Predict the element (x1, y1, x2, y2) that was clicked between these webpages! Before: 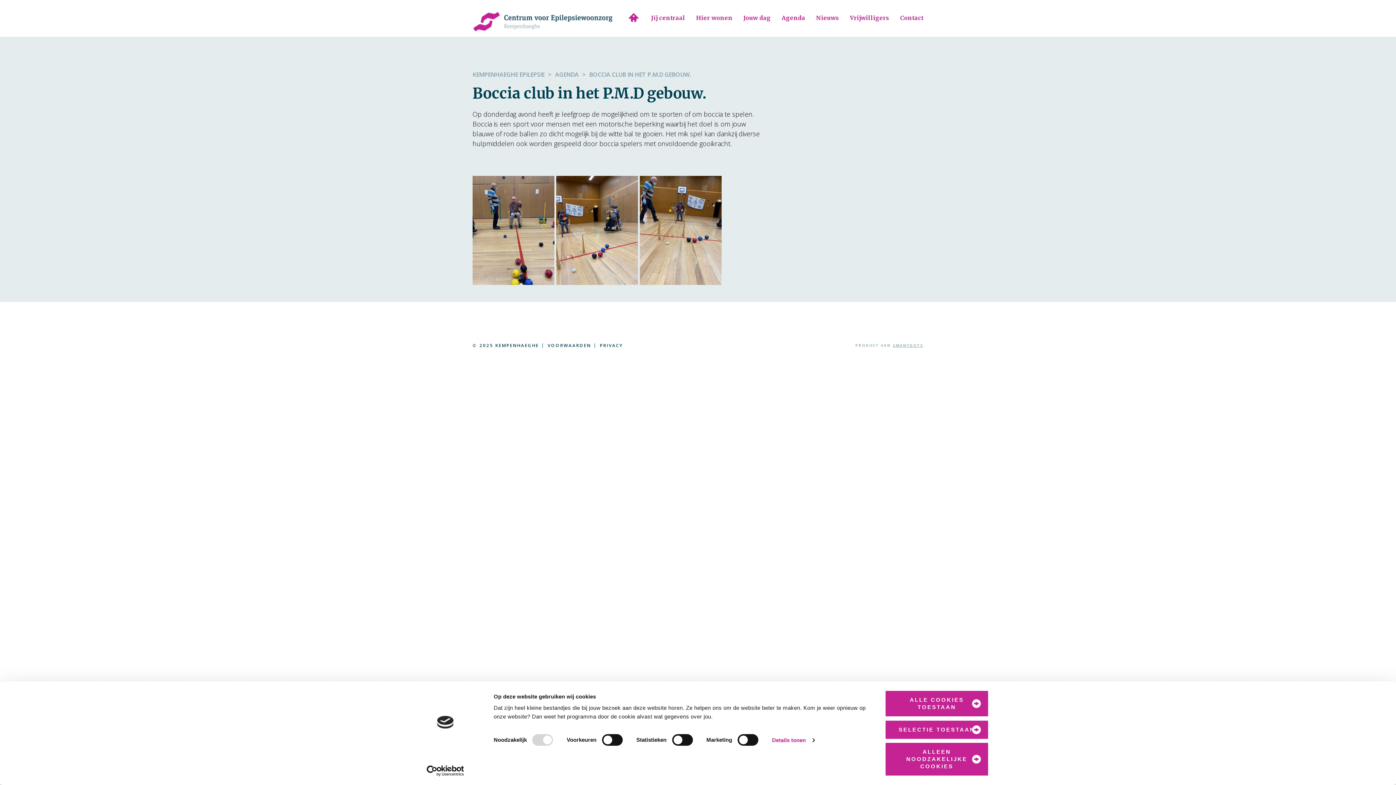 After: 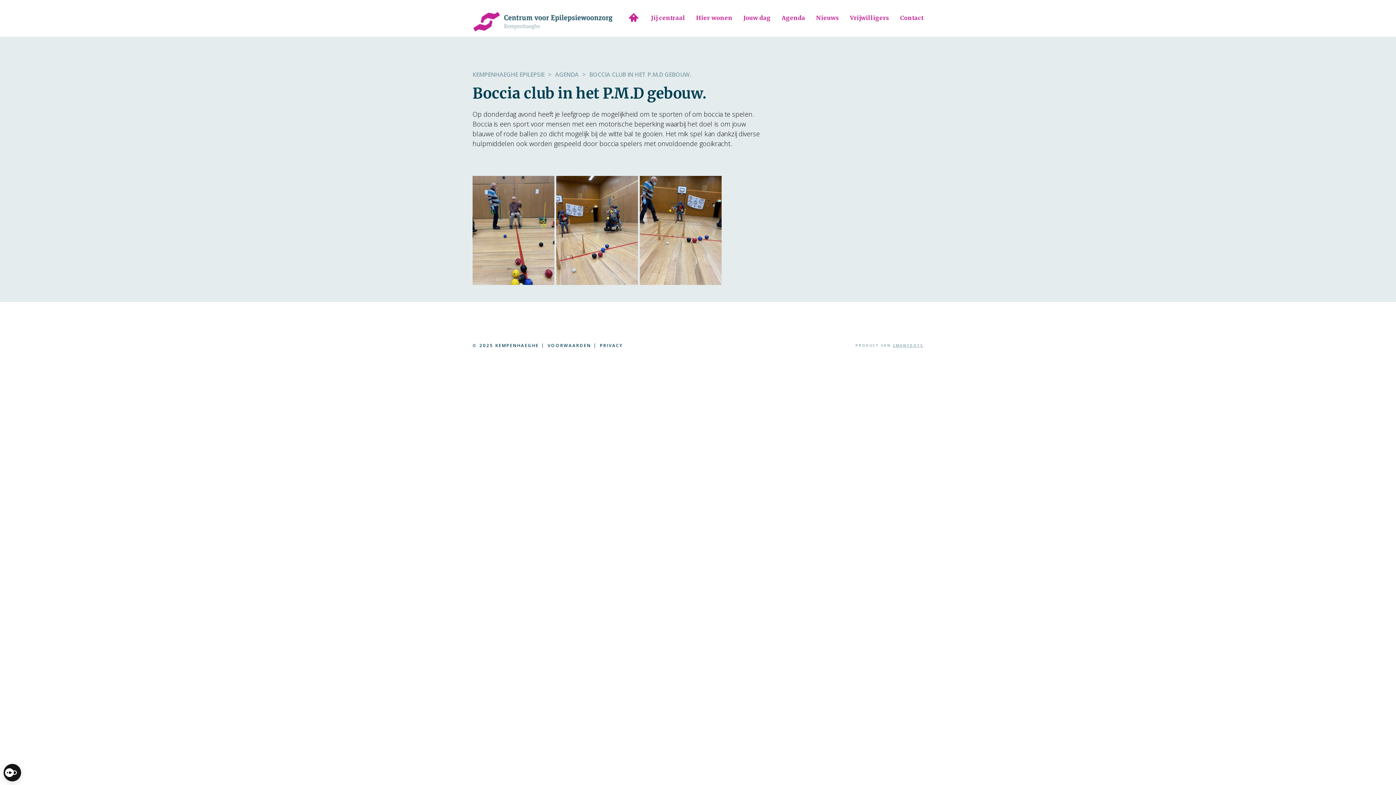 Action: bbox: (885, 742, 989, 776) label: ALLEEN NOODZAKELIJKE COOKIES